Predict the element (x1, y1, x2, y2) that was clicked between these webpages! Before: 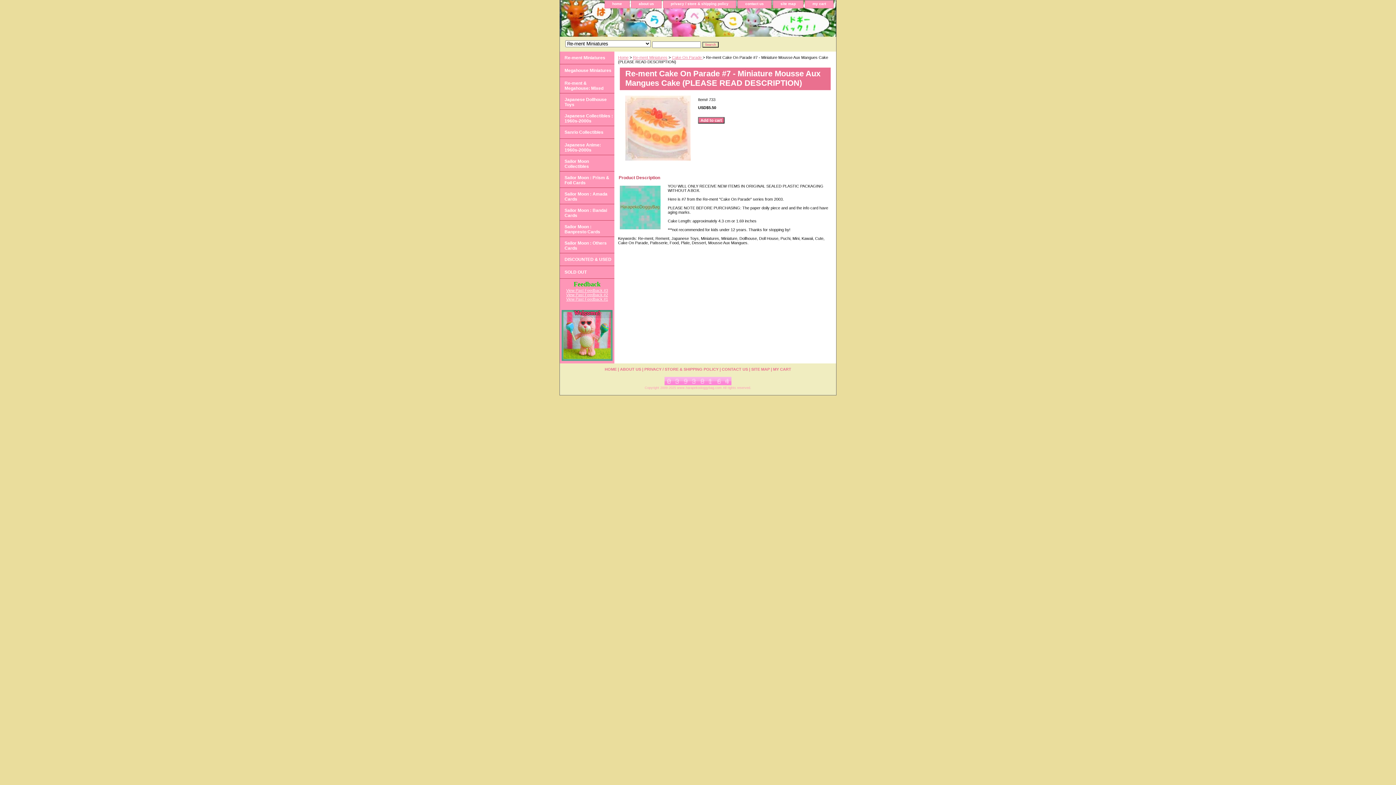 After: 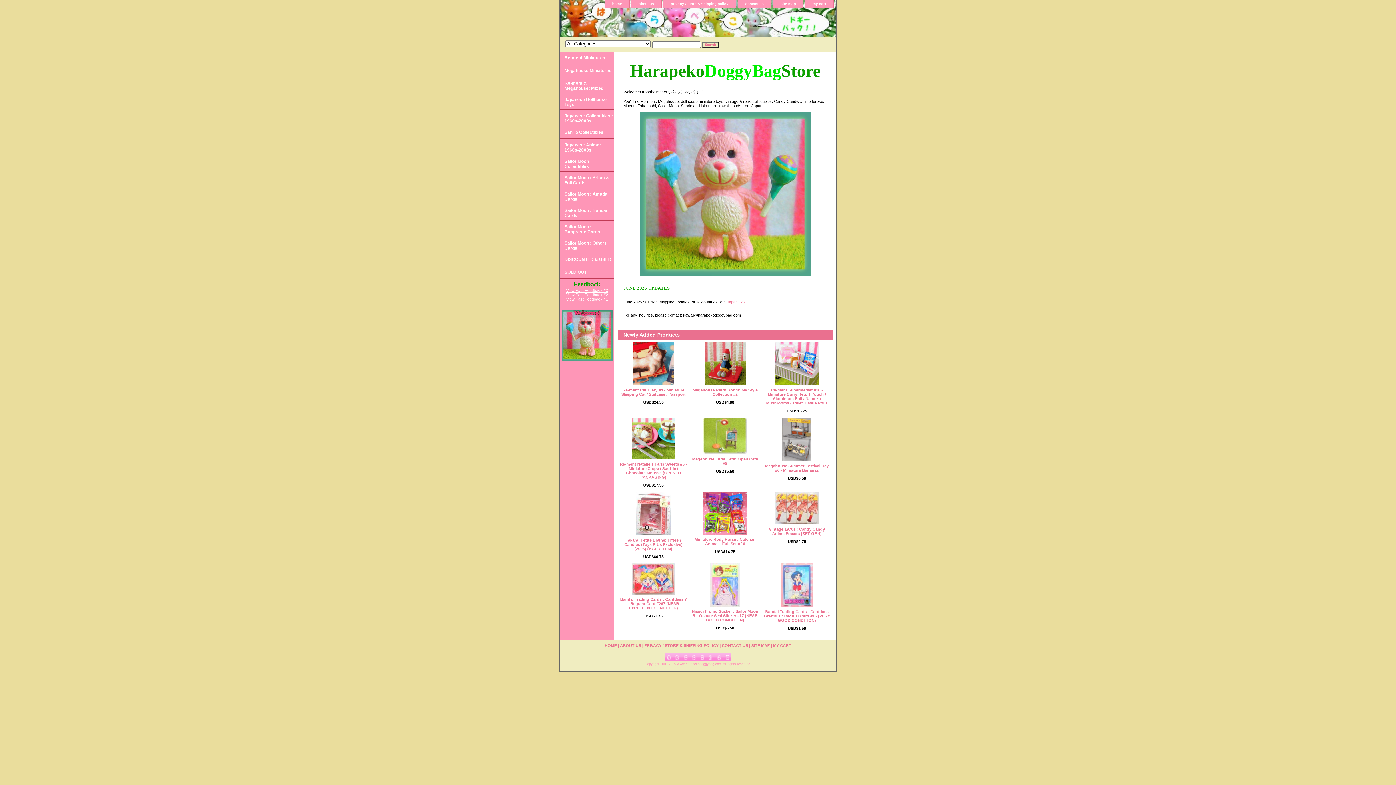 Action: label: home bbox: (605, 0, 629, 8)